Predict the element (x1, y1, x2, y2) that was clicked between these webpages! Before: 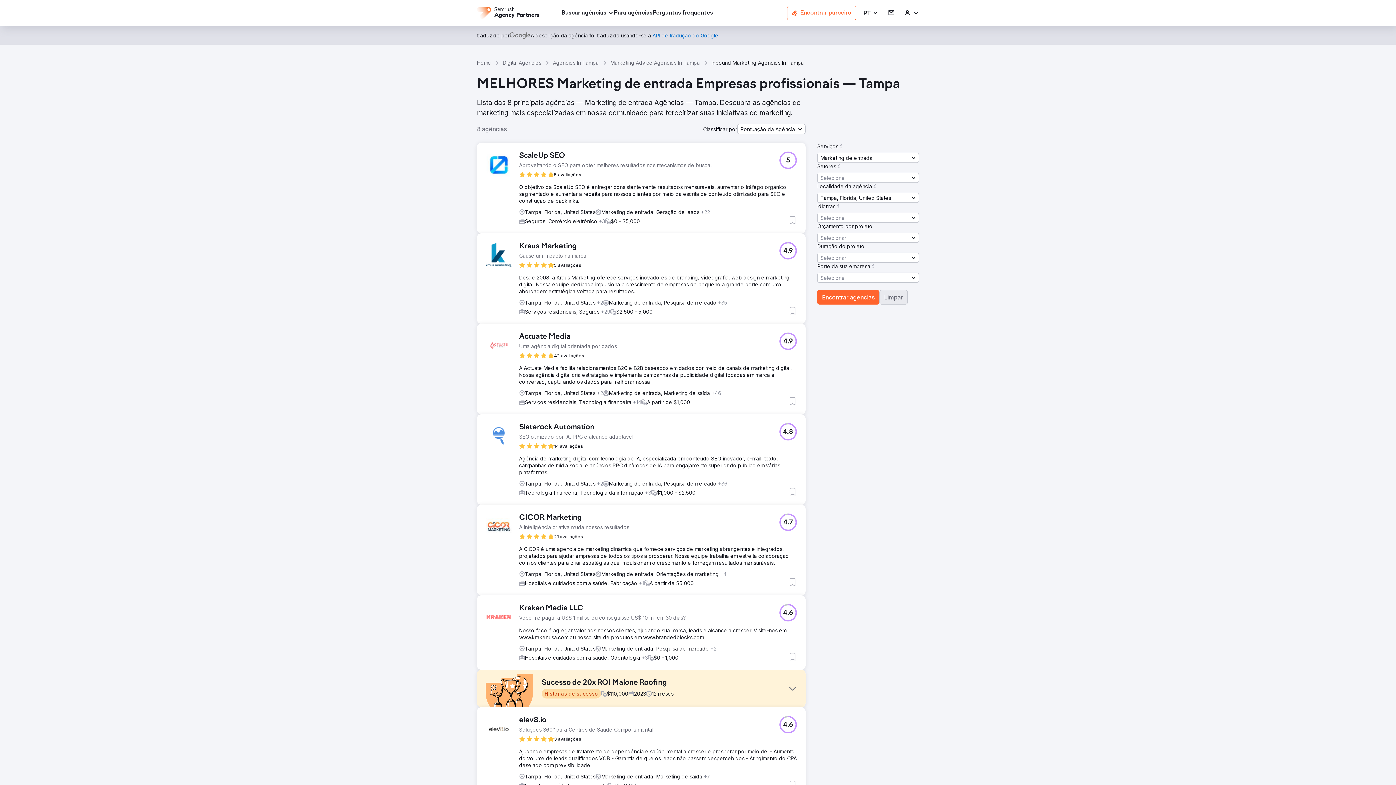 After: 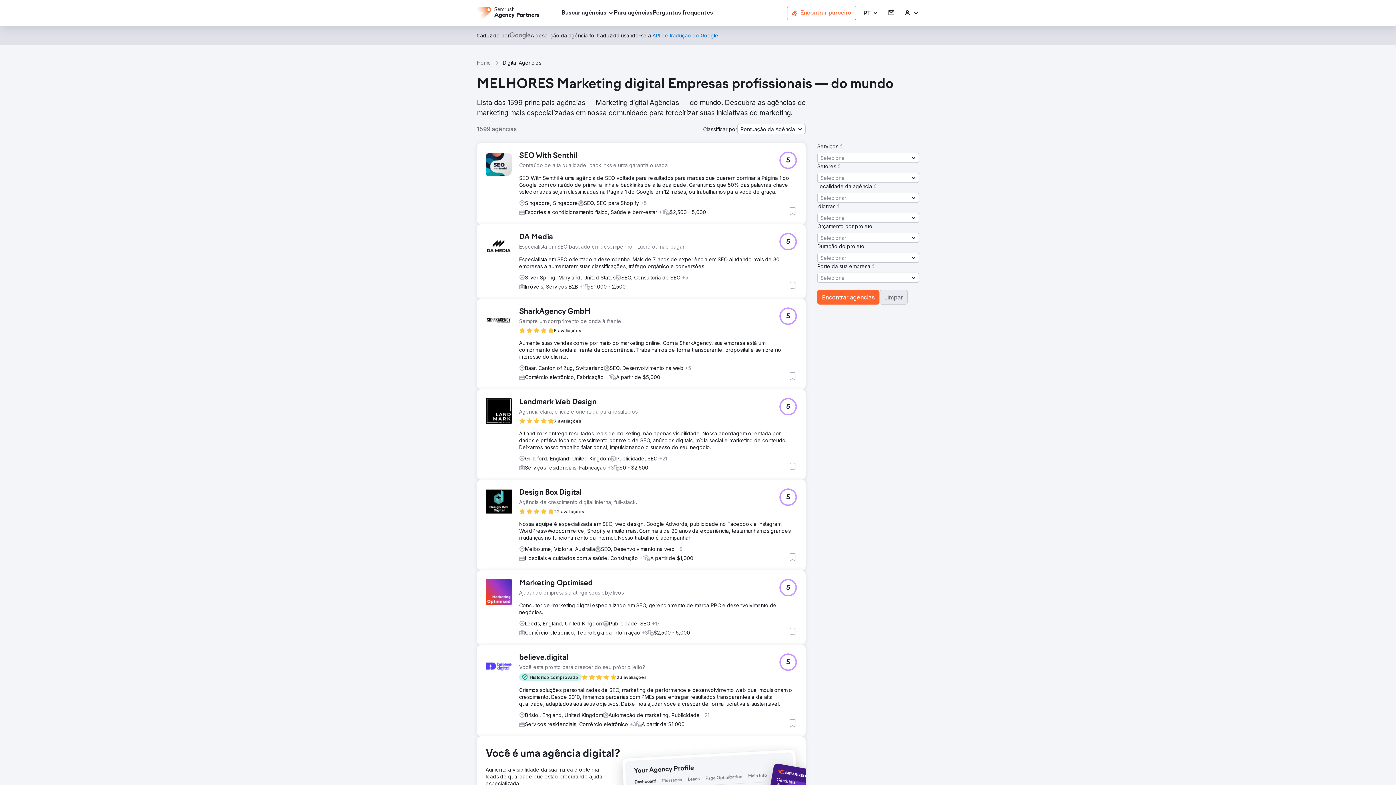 Action: bbox: (879, 290, 908, 304) label: Limpar